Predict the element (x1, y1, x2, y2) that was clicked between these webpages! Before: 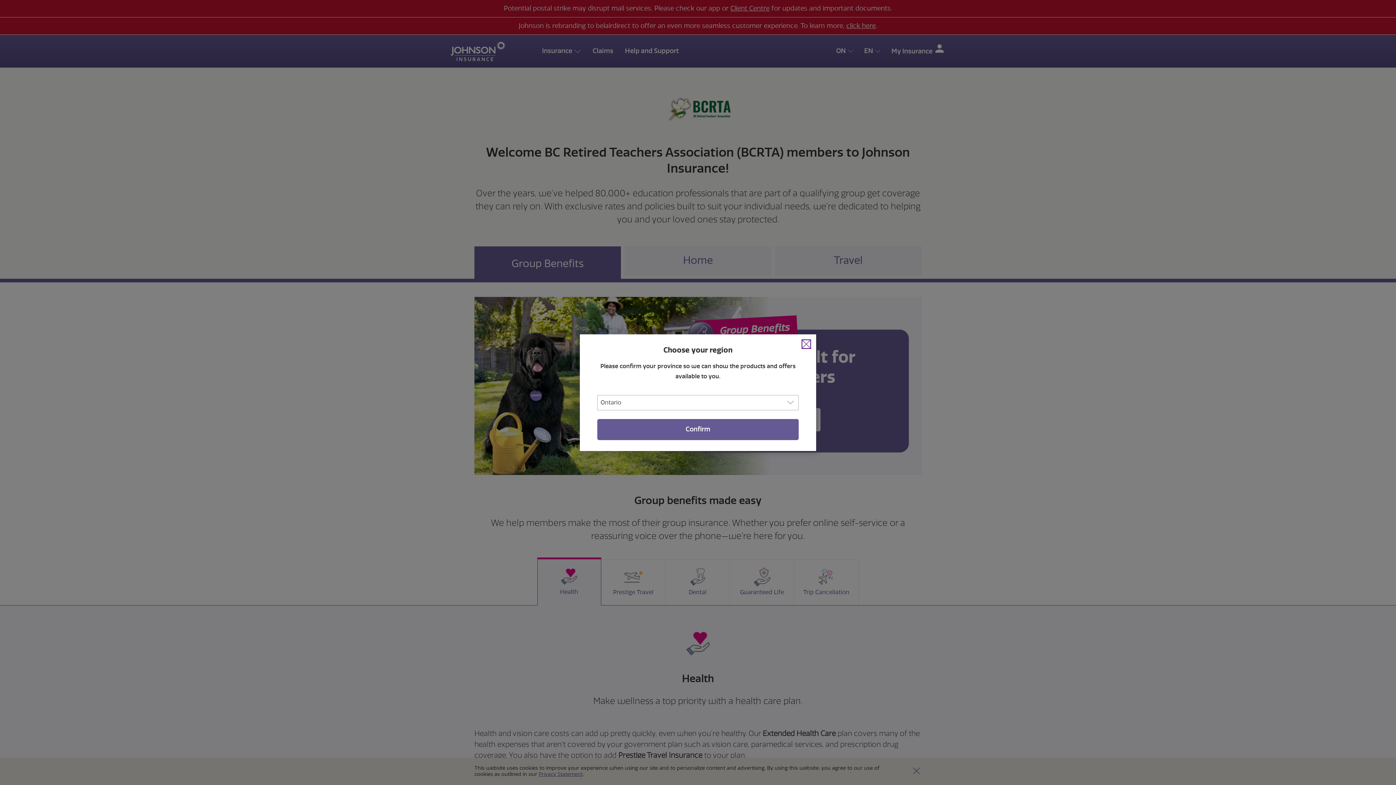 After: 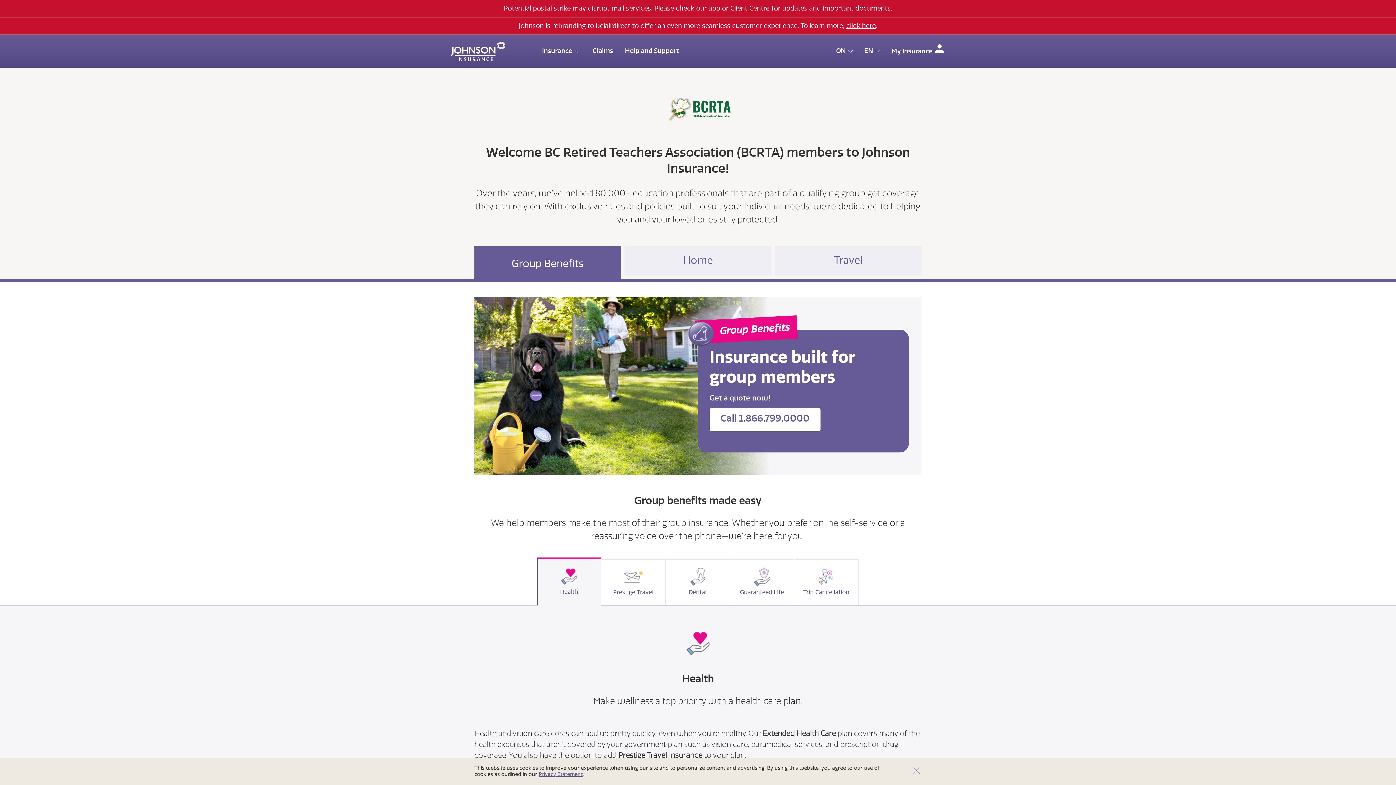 Action: label: Close bbox: (802, 340, 810, 348)